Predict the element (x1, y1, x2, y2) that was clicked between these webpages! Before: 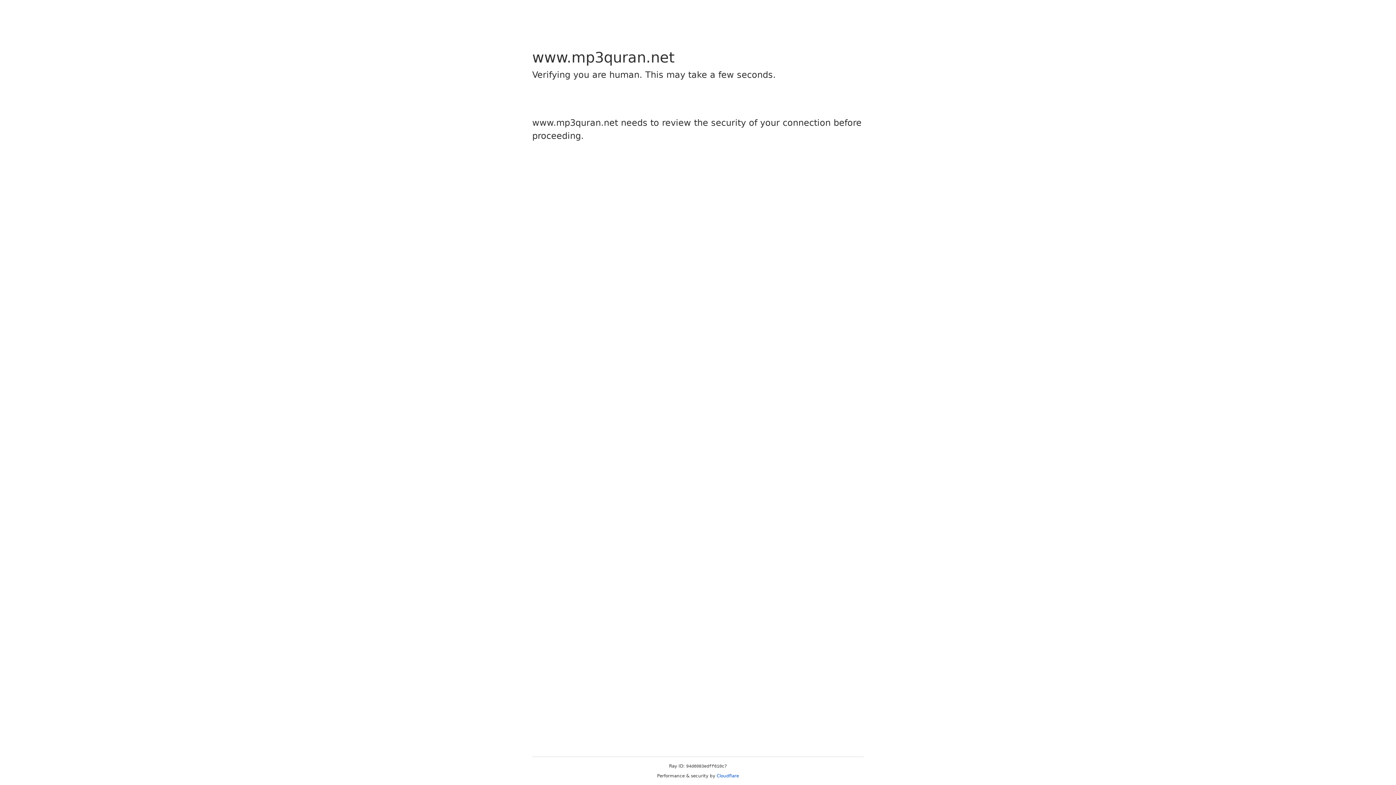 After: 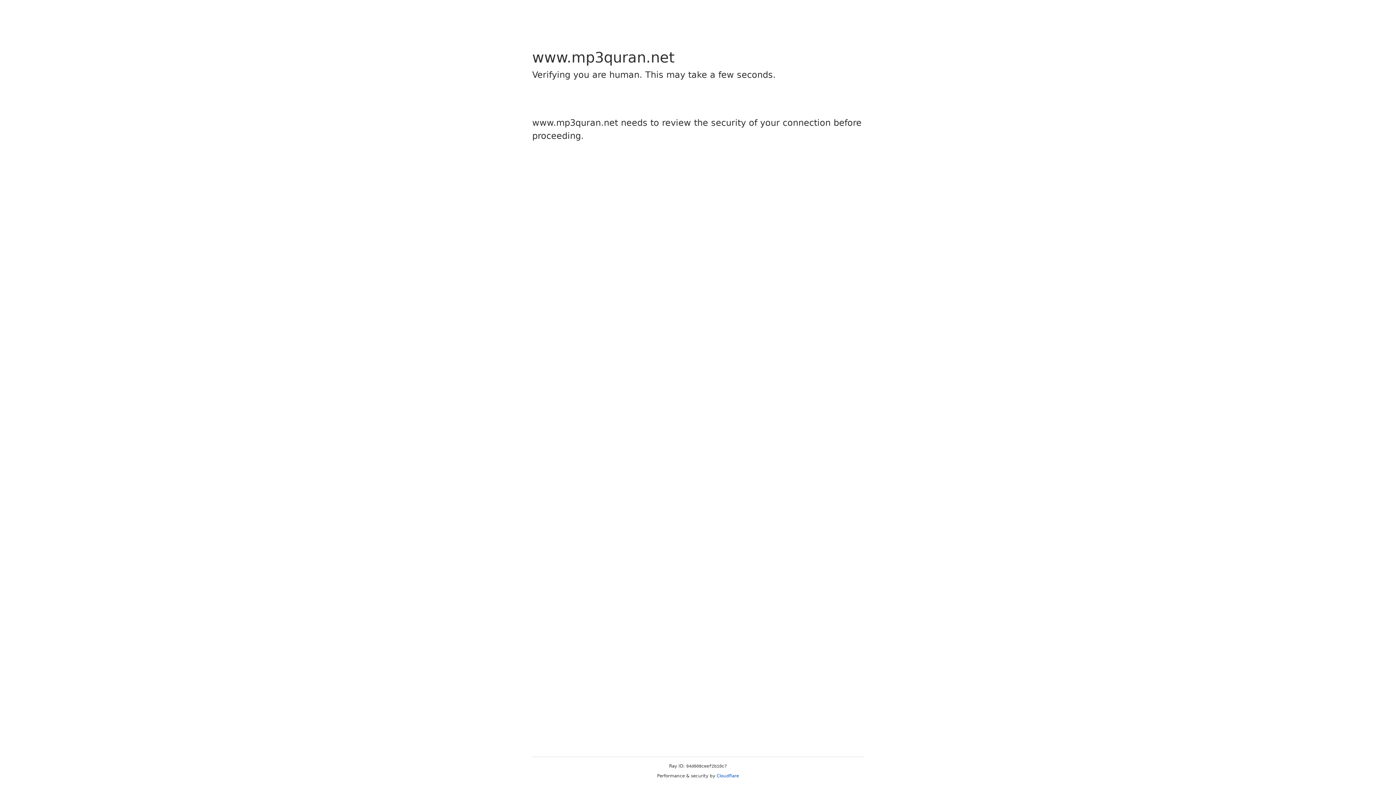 Action: bbox: (716, 773, 739, 778) label: Cloudflare